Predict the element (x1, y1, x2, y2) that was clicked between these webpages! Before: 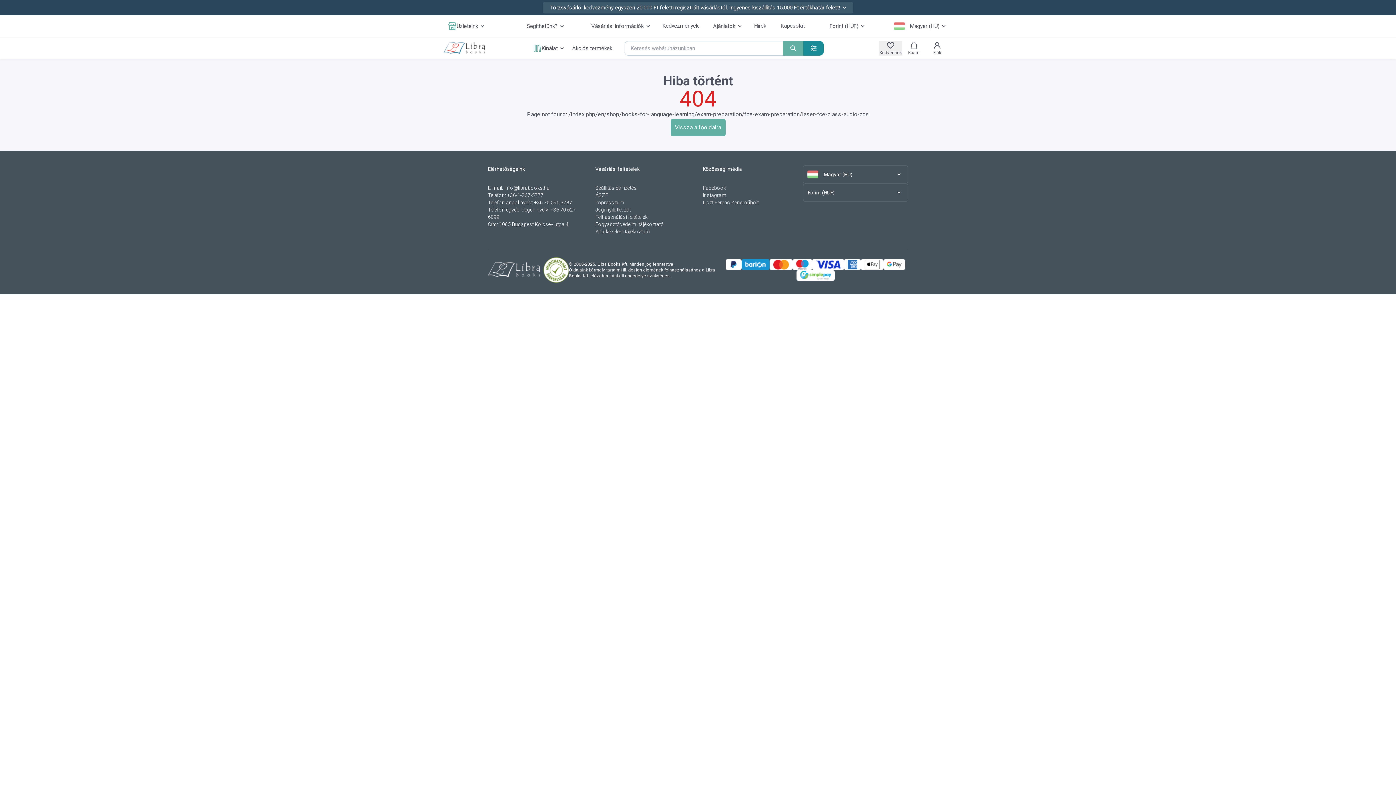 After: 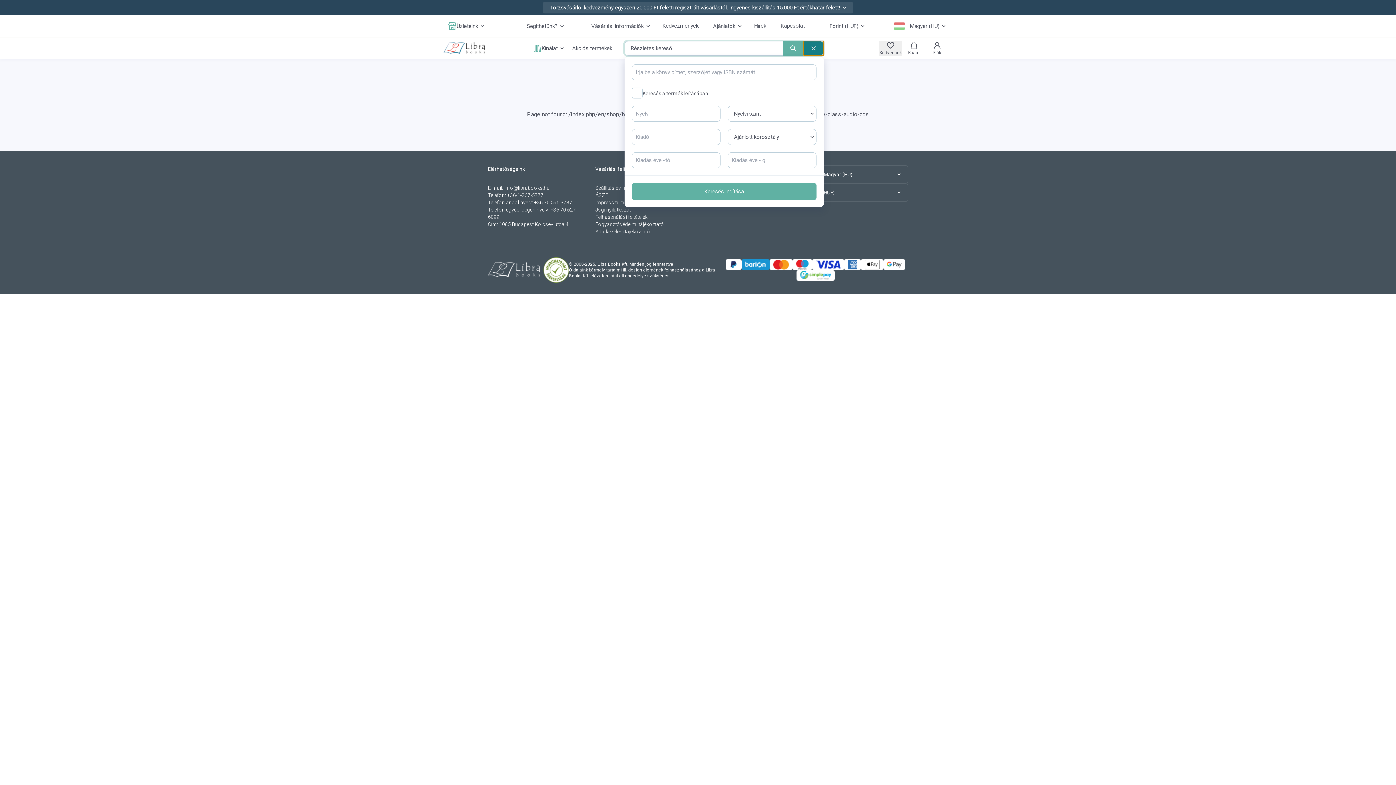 Action: label: Részletes kereső bbox: (803, 41, 824, 55)